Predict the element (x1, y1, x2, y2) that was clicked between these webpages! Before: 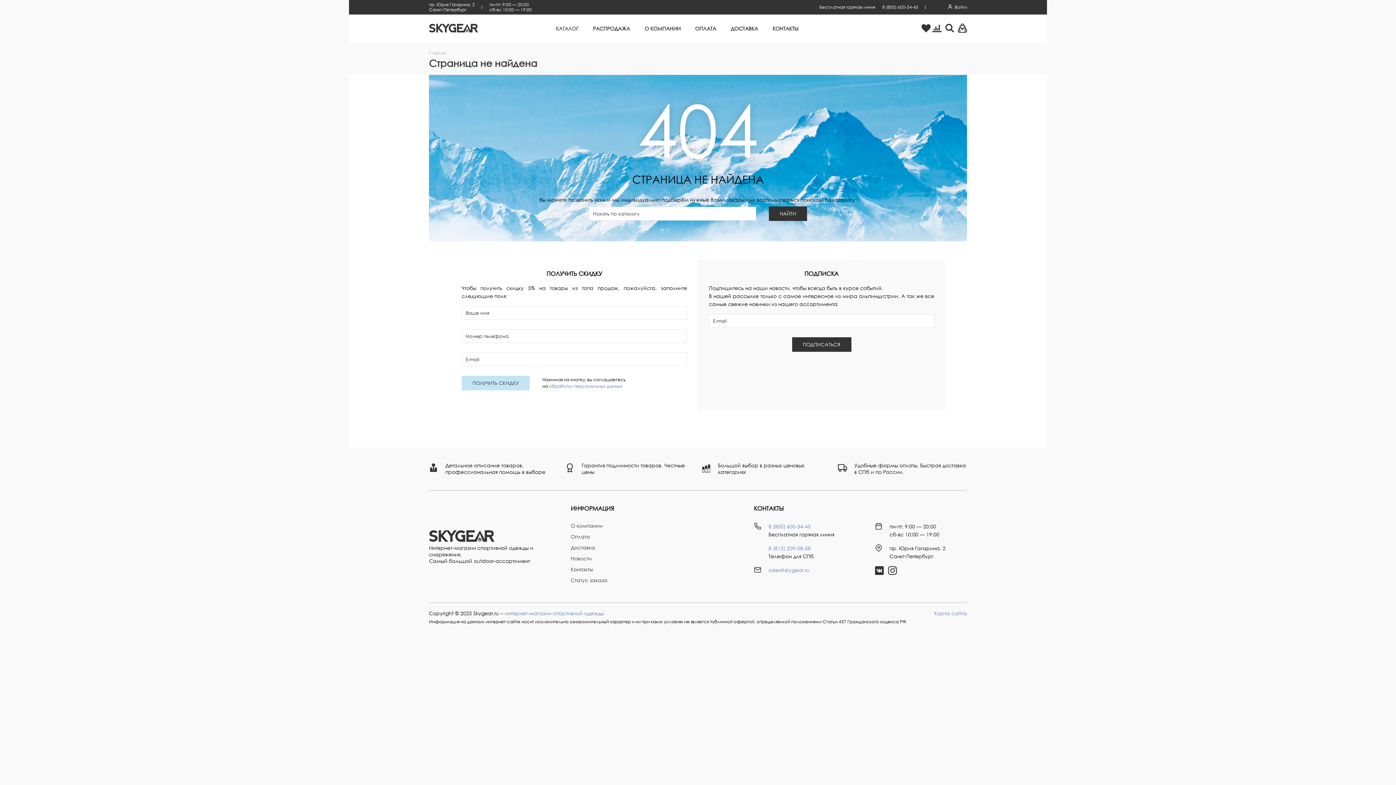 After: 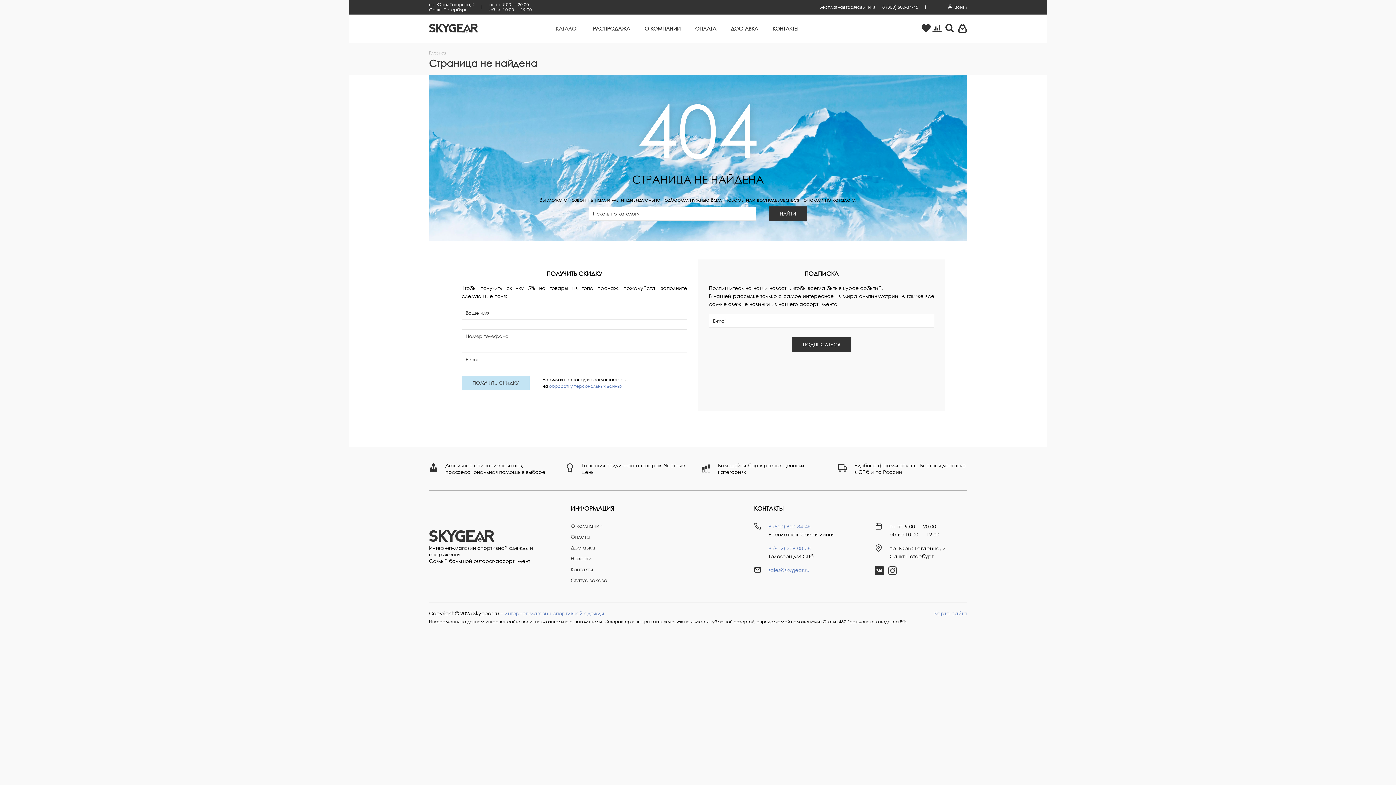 Action: bbox: (768, 523, 810, 529) label: 8 (800) 600-34-45